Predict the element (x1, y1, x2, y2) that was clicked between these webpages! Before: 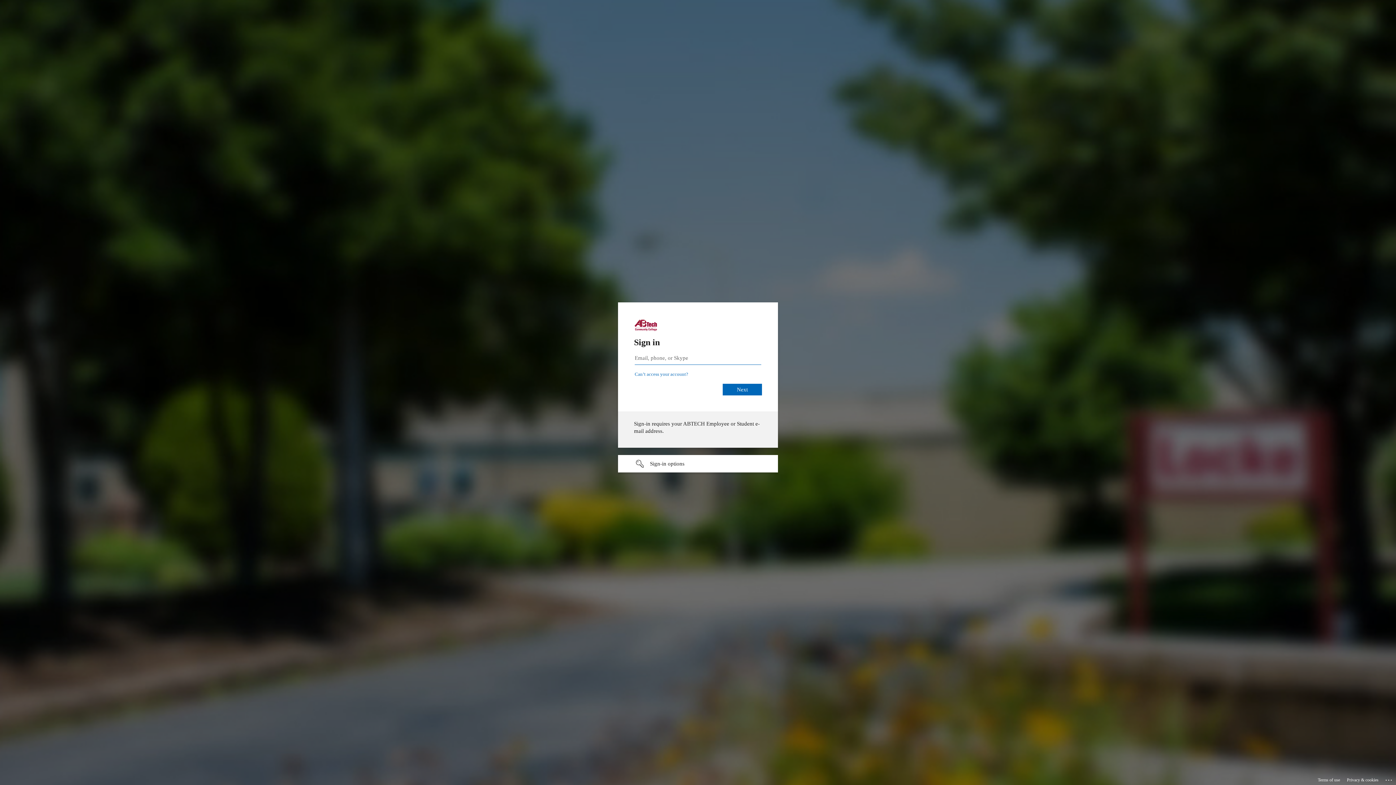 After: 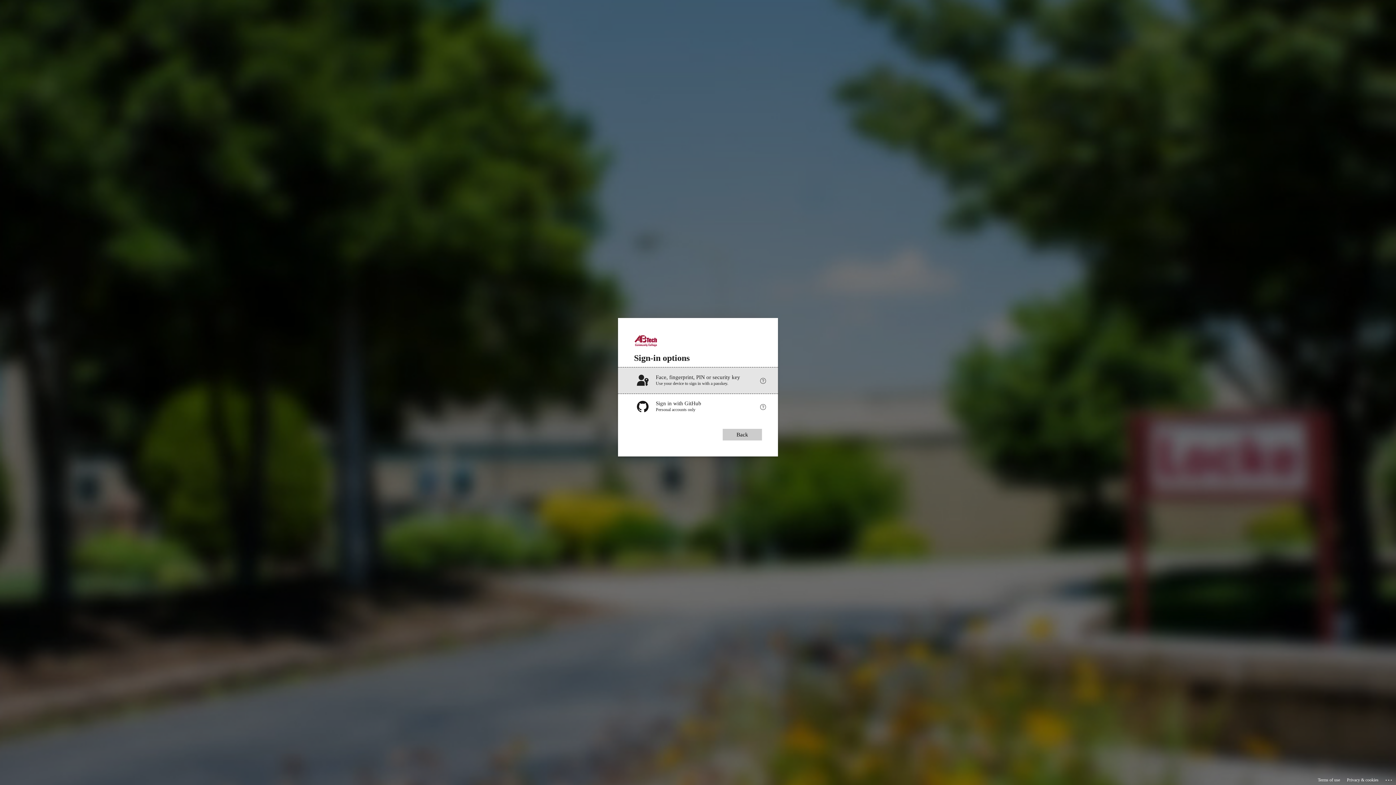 Action: bbox: (618, 455, 778, 472) label: Sign-in options undefined